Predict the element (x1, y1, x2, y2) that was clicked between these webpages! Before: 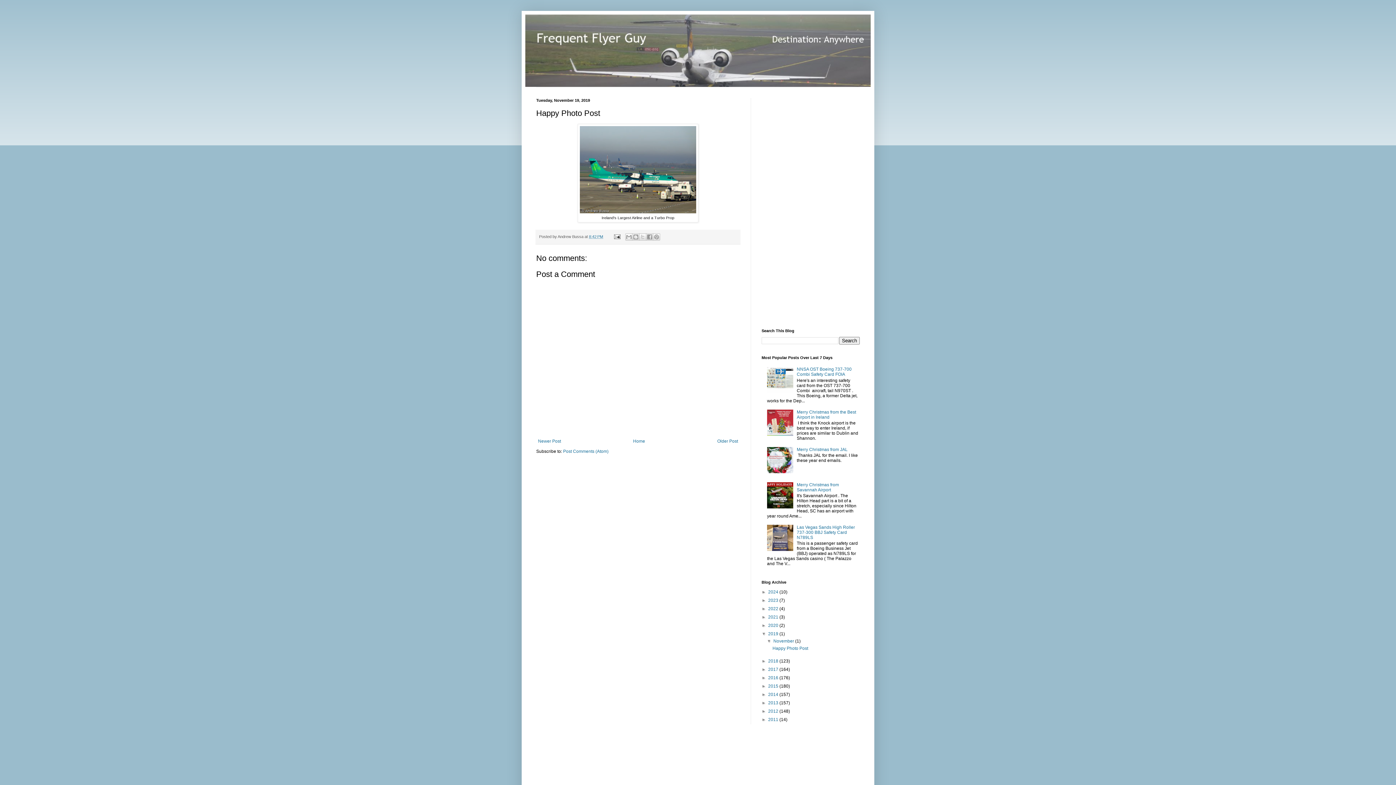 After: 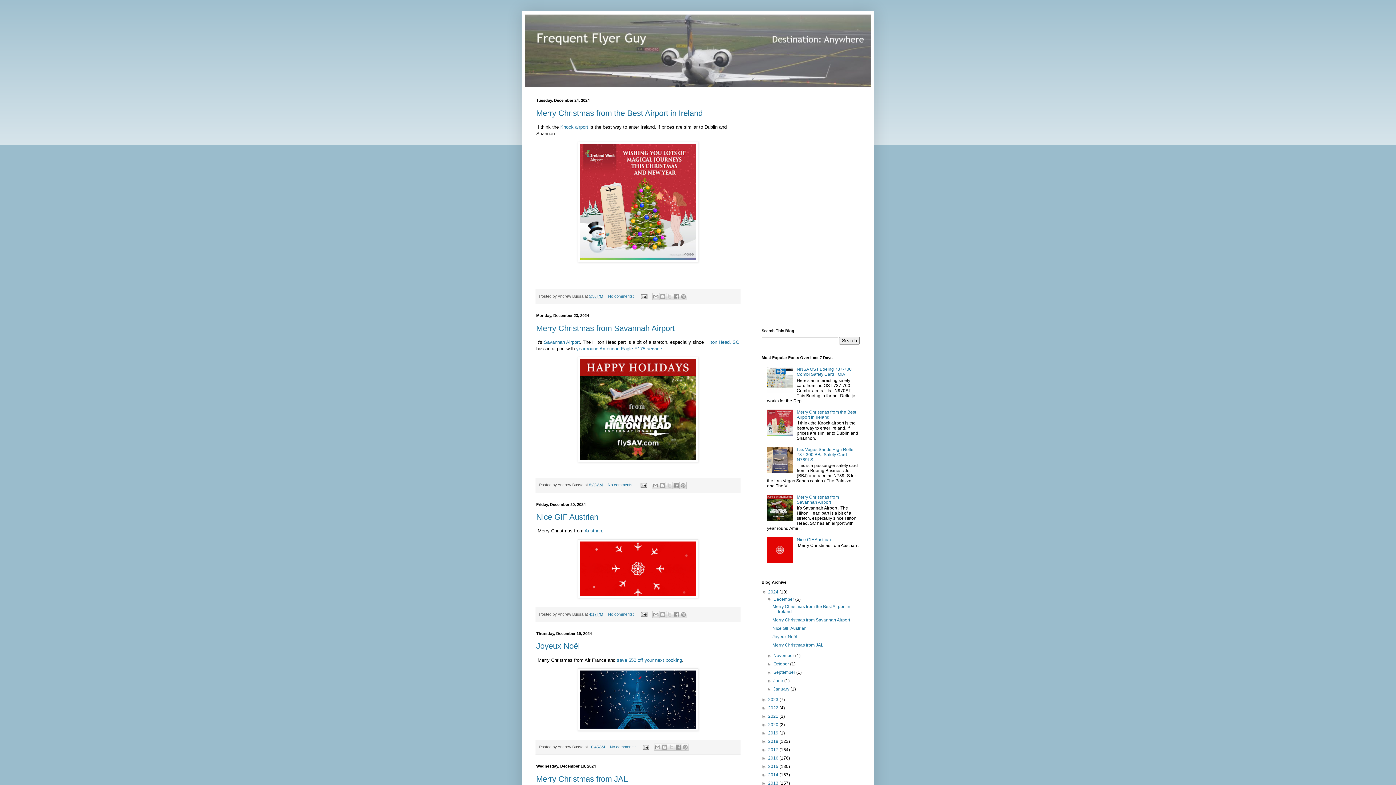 Action: bbox: (631, 437, 647, 445) label: Home